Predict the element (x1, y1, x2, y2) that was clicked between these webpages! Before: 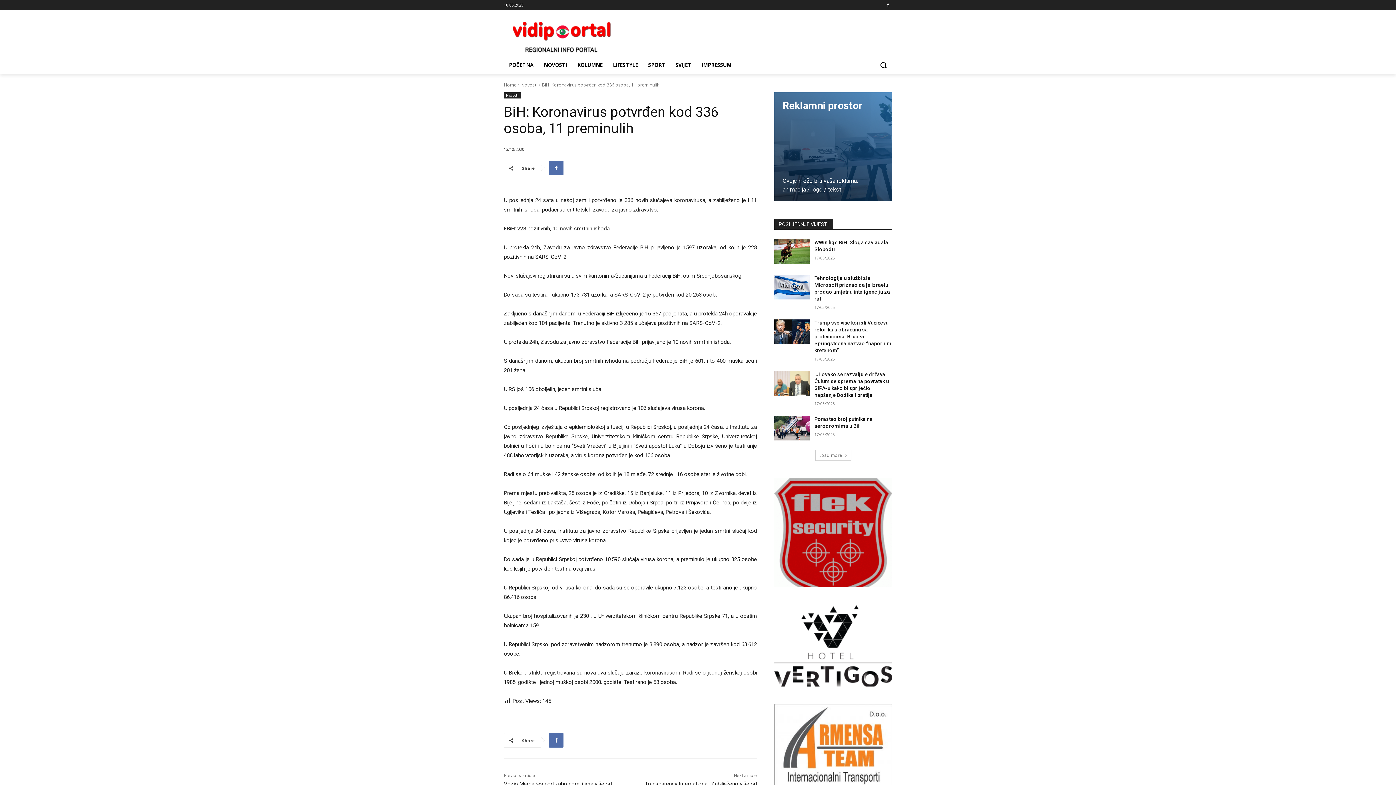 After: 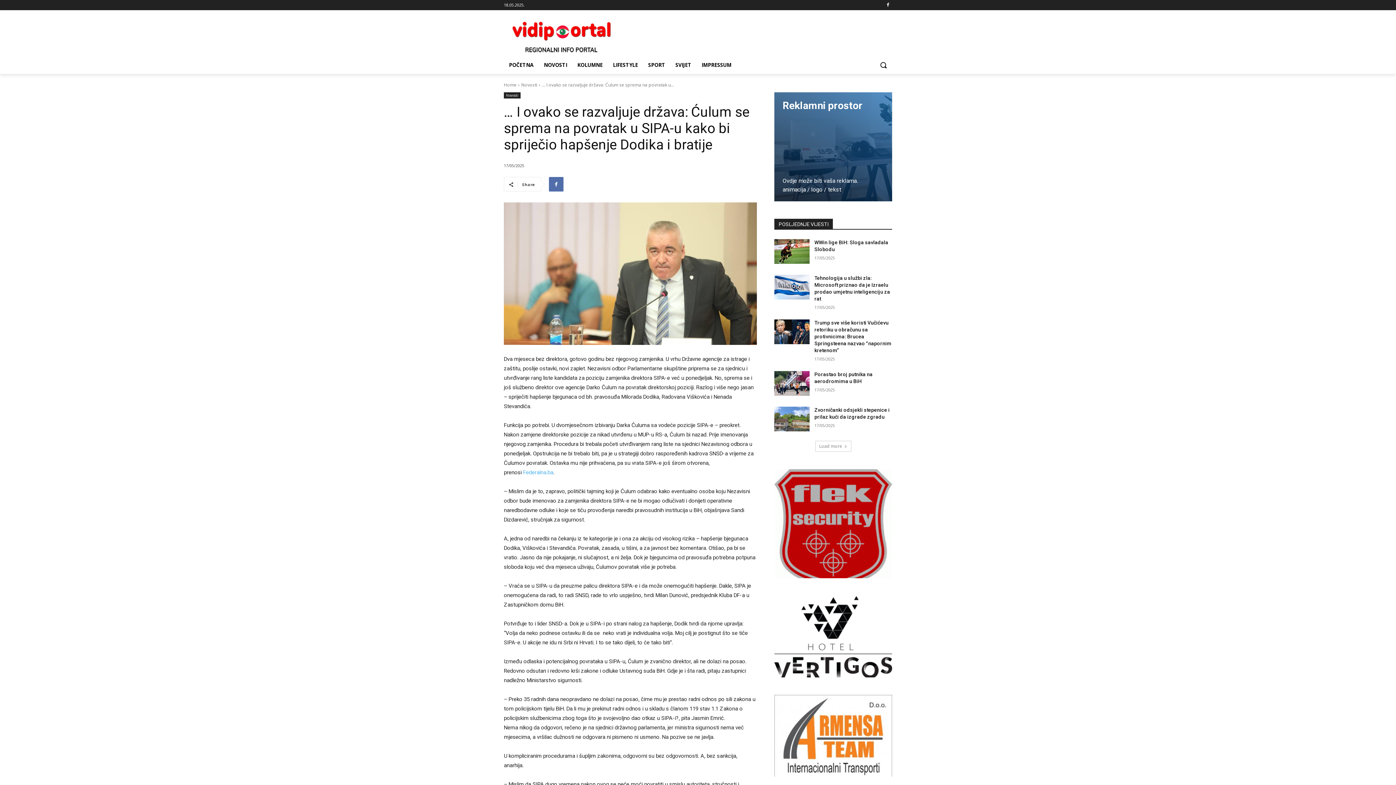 Action: bbox: (774, 371, 809, 396)